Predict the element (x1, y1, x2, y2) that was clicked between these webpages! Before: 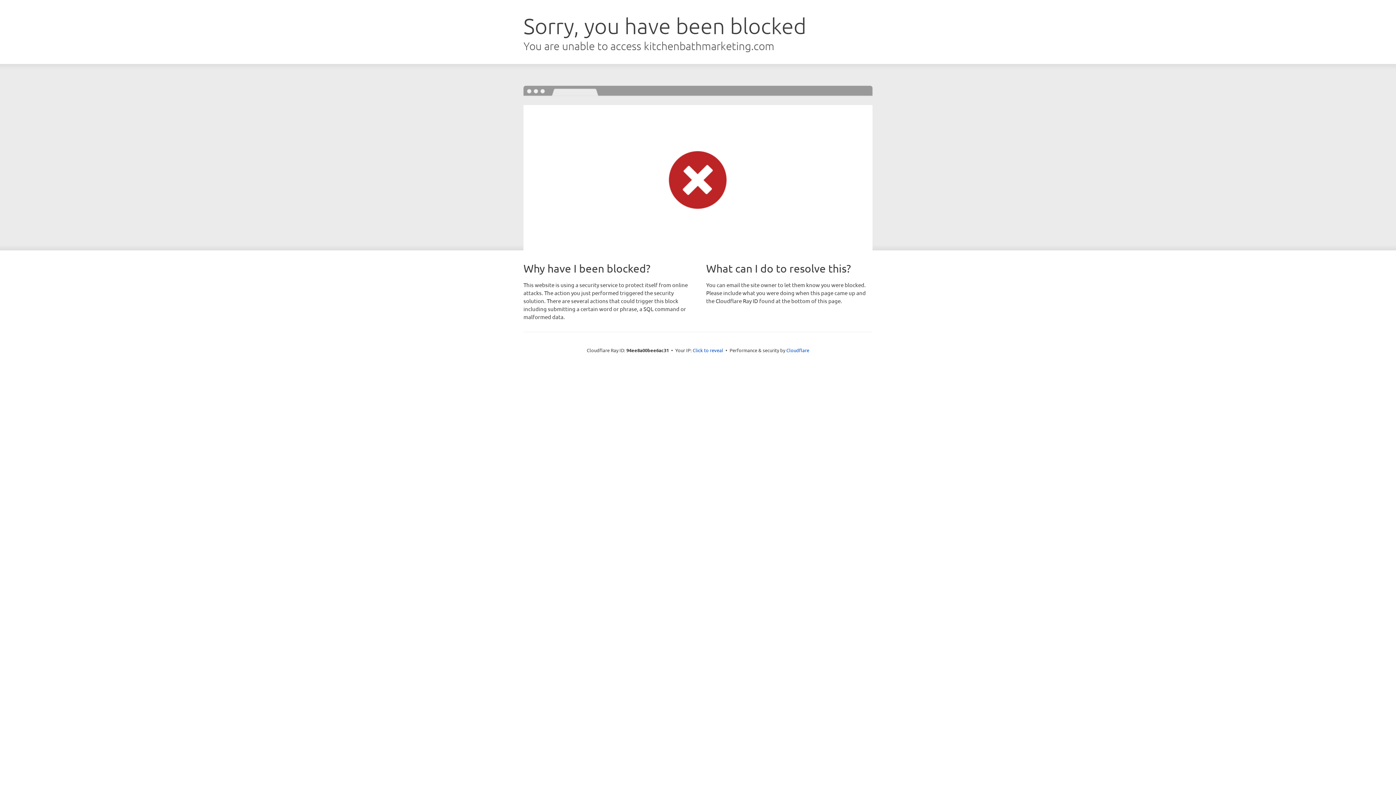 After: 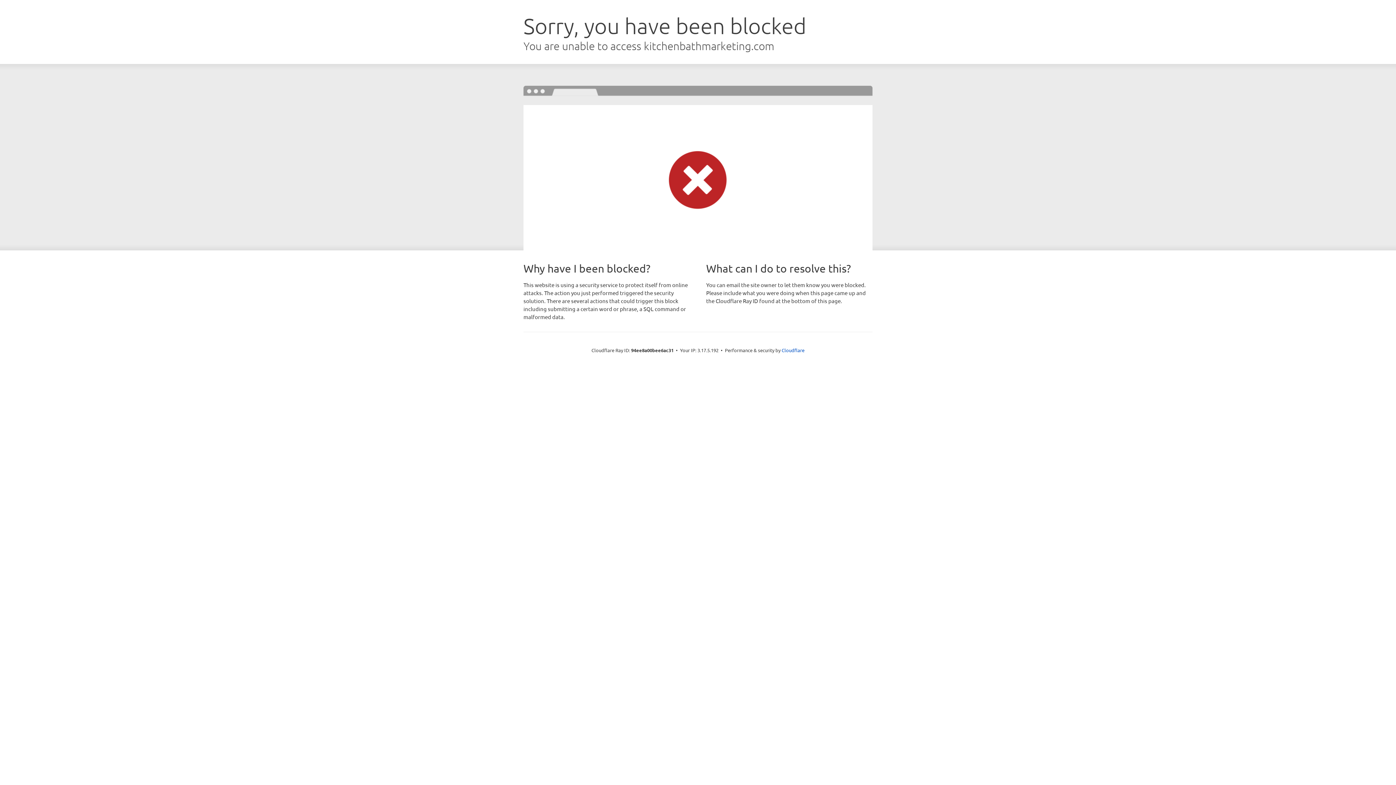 Action: bbox: (692, 346, 723, 353) label: Click to reveal